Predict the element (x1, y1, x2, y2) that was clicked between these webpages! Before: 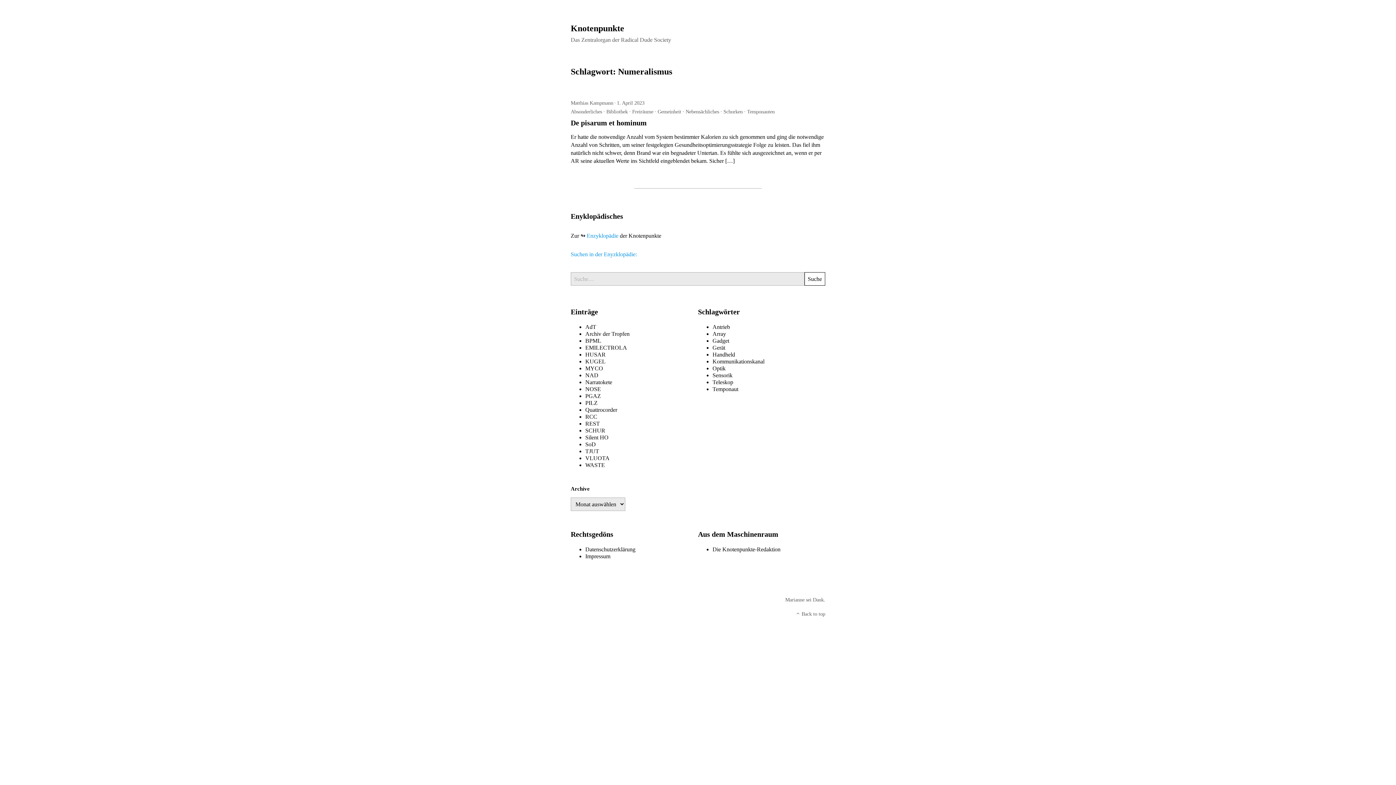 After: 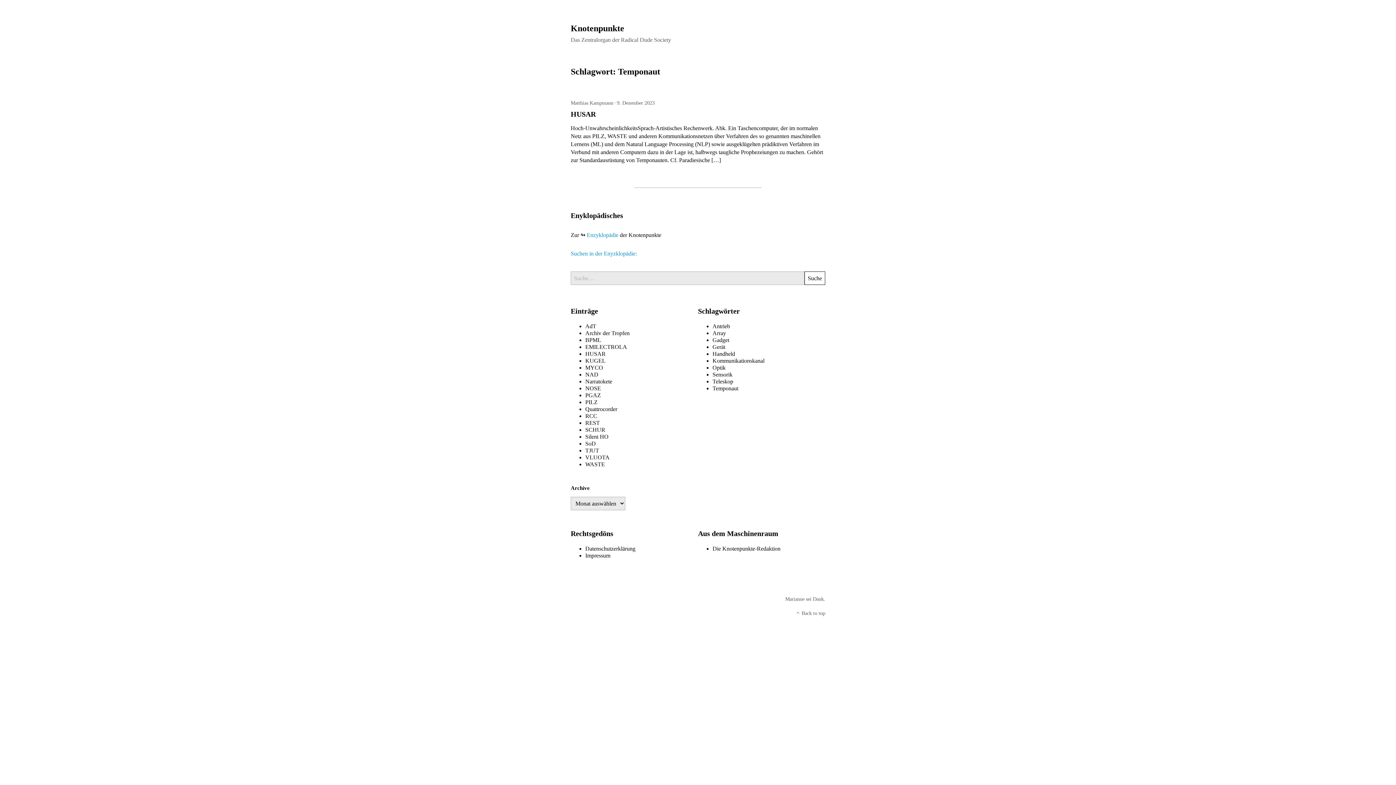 Action: bbox: (712, 386, 738, 392) label: Temponaut